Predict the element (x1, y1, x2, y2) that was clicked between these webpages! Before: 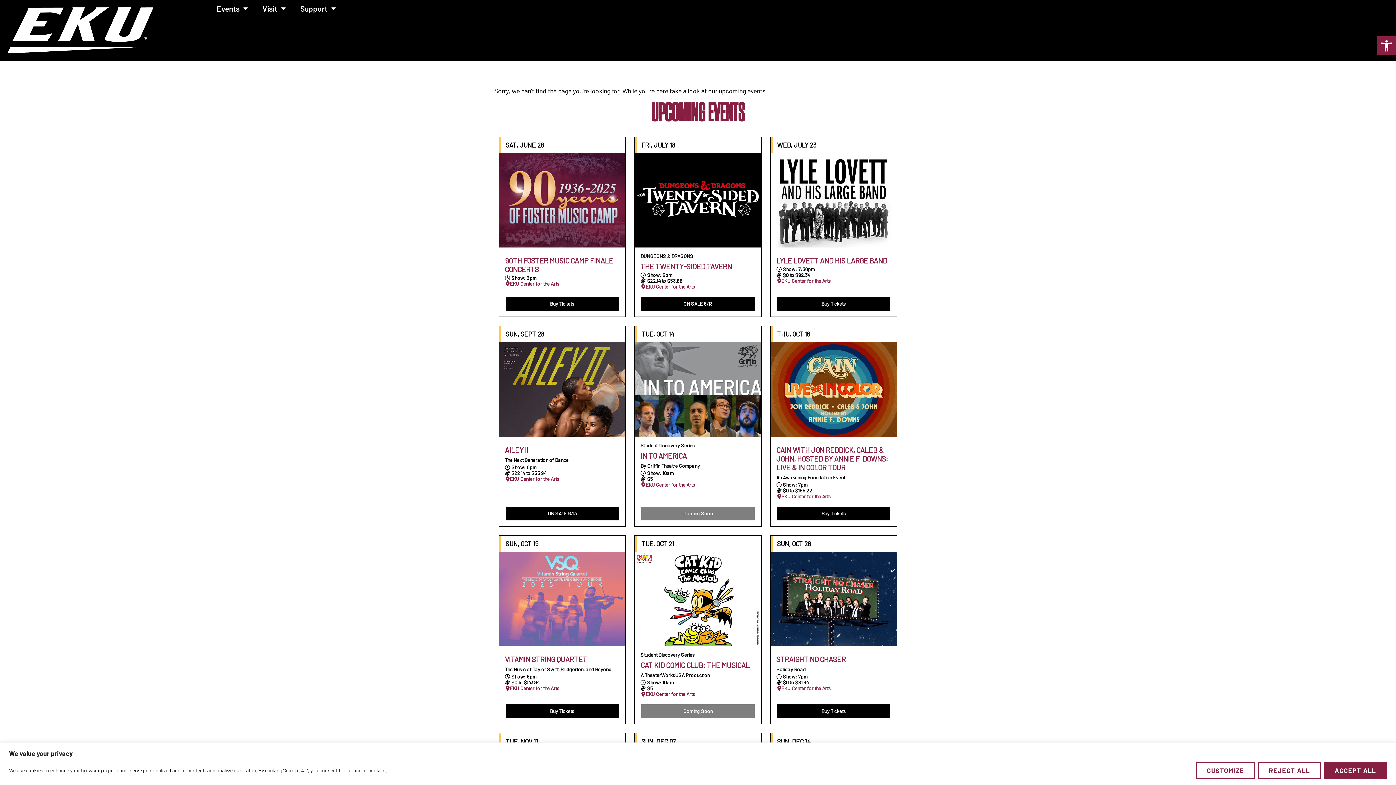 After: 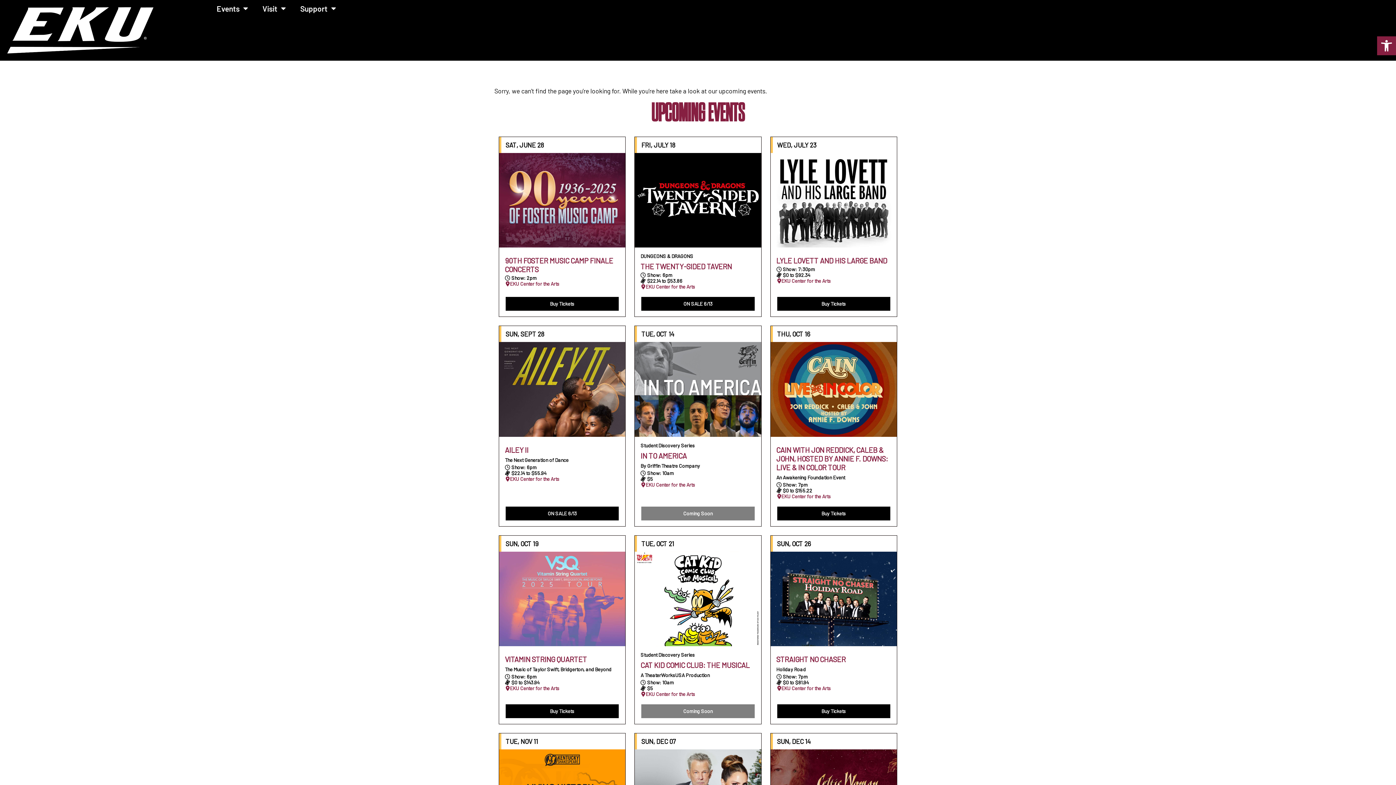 Action: bbox: (1258, 762, 1321, 779) label: Reject All